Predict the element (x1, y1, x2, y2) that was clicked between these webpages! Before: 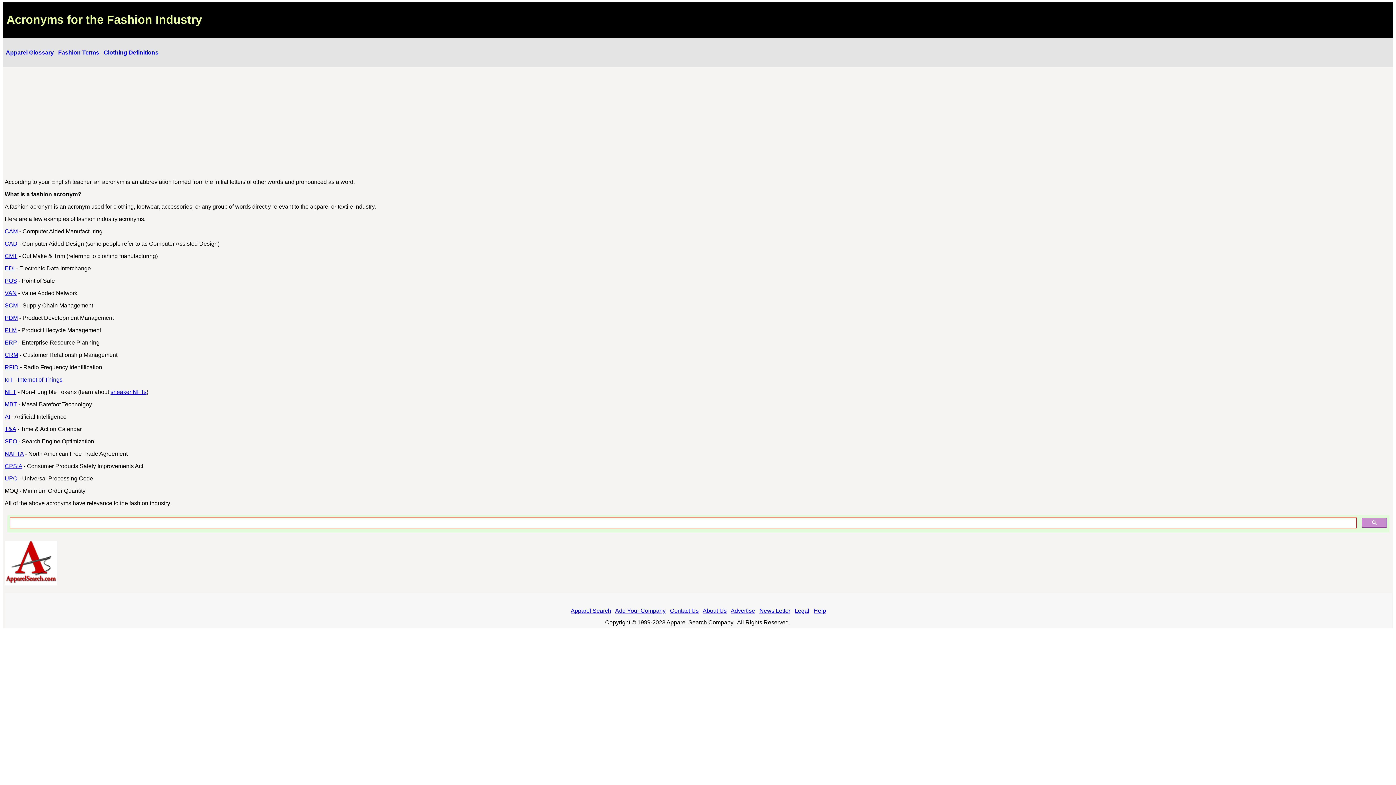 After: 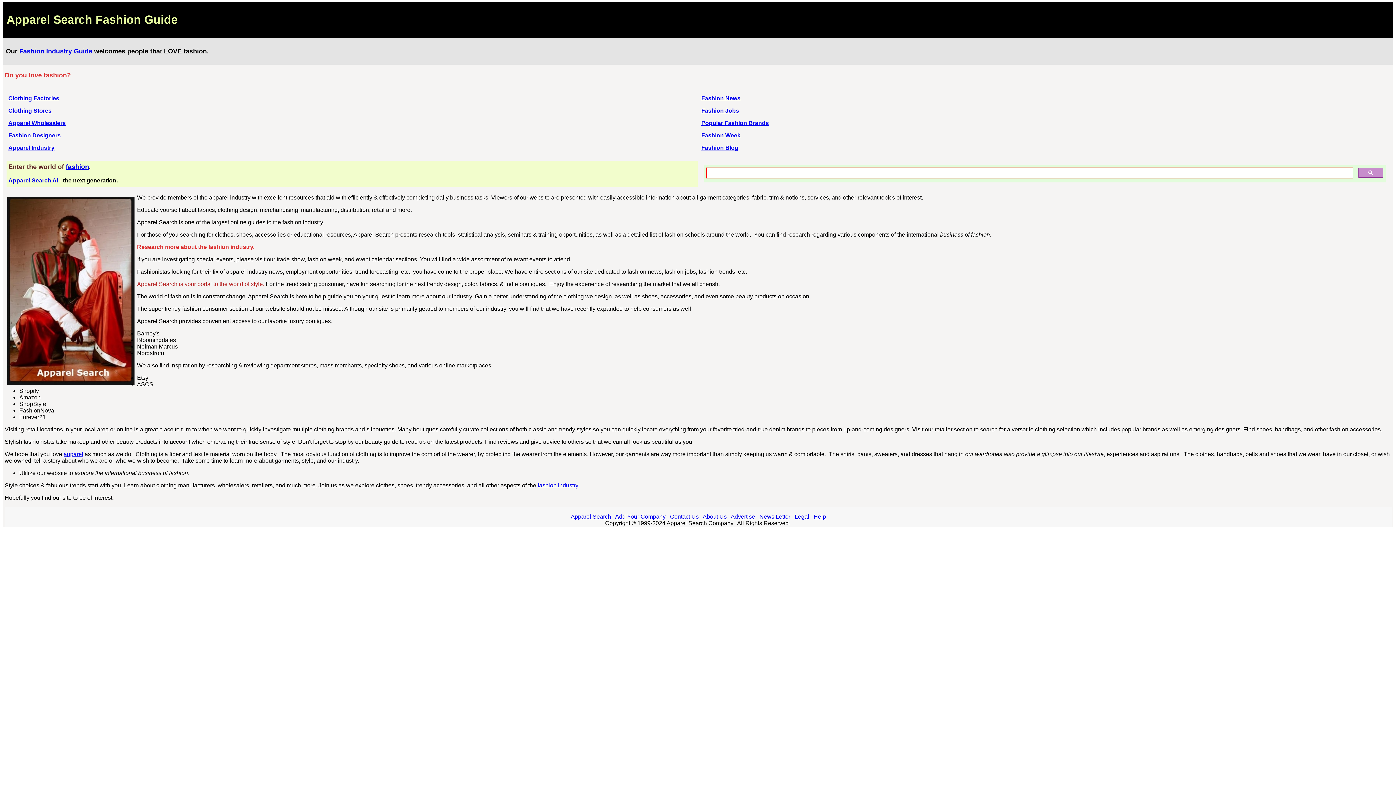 Action: bbox: (4, 580, 57, 586)